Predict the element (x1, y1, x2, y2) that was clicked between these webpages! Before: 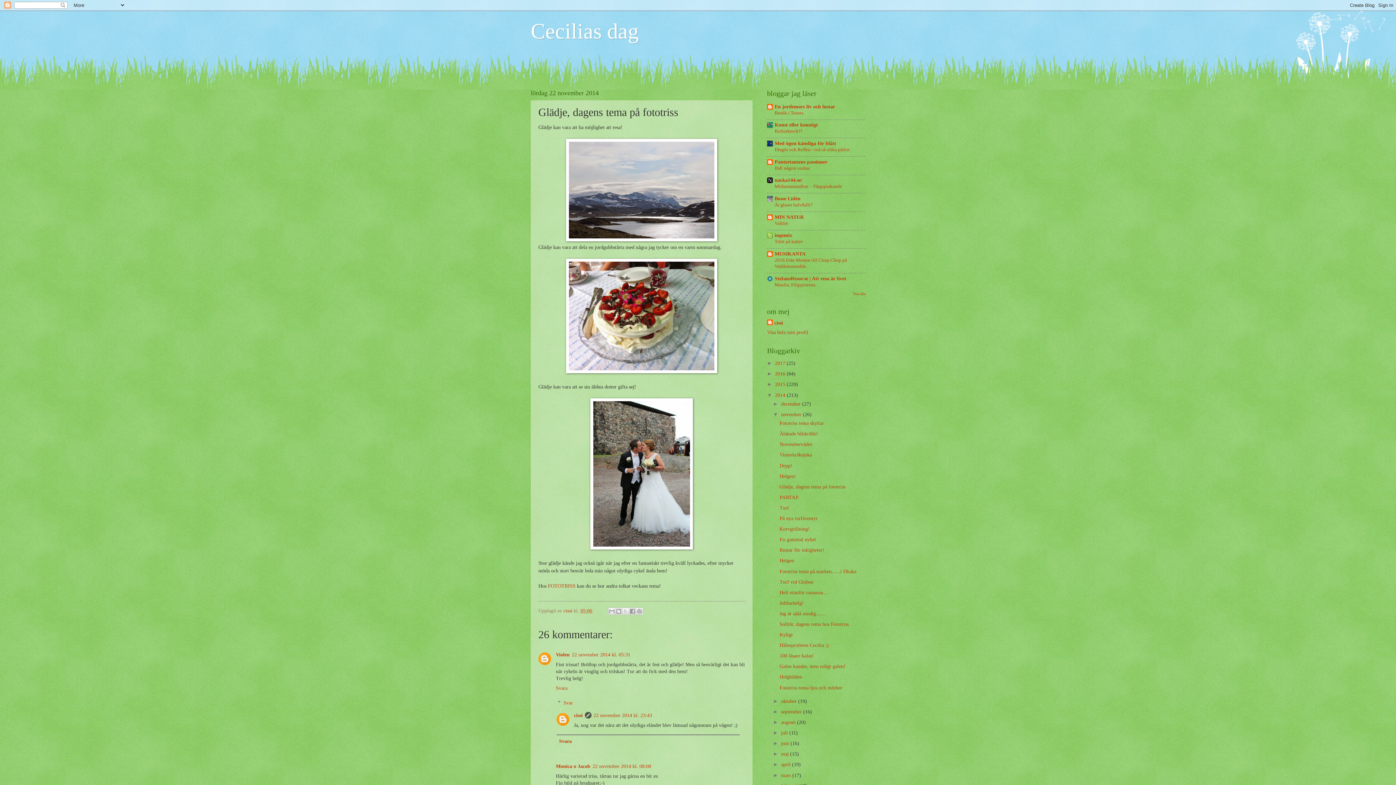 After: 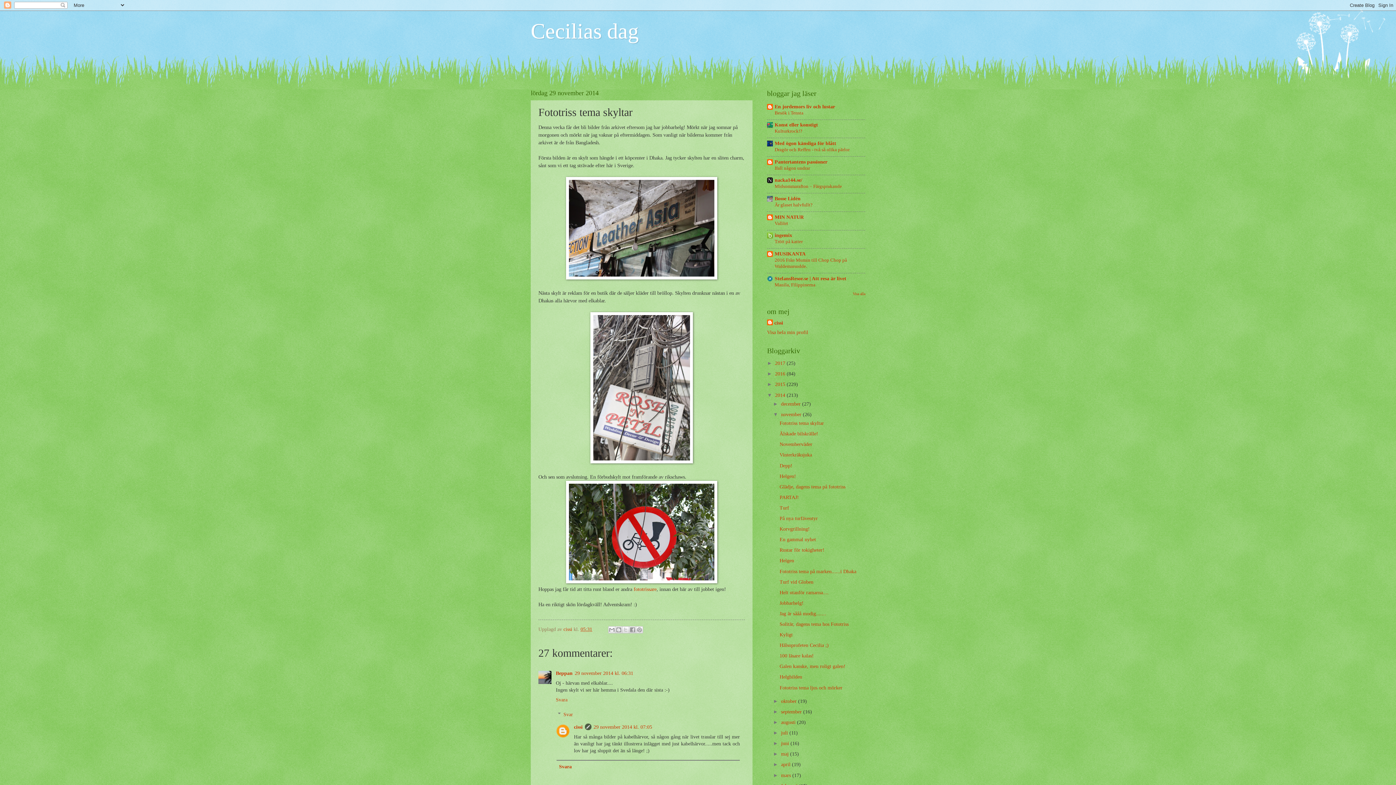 Action: bbox: (779, 420, 824, 426) label: Fototriss tema skyltar